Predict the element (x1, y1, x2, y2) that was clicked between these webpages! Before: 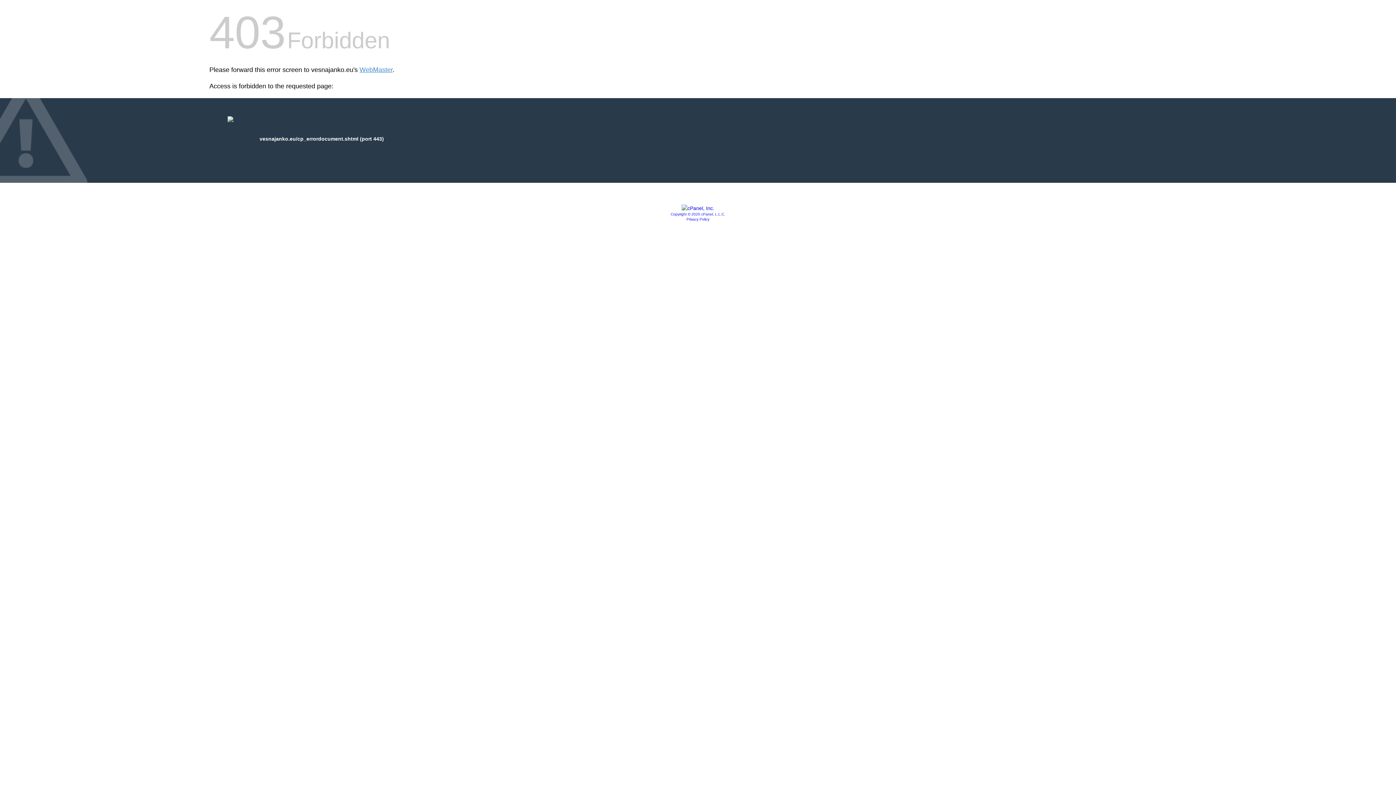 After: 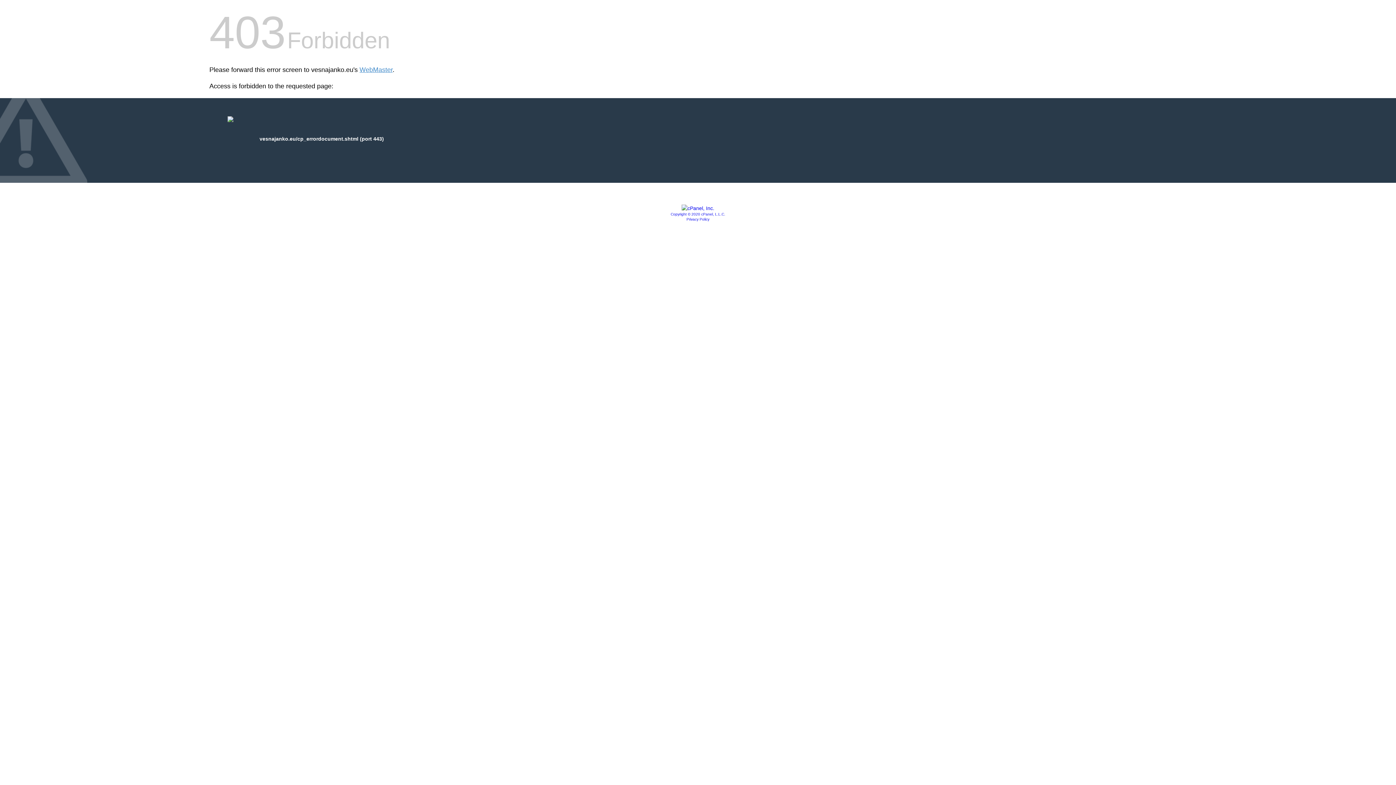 Action: bbox: (686, 217, 709, 221) label: Privacy Policy